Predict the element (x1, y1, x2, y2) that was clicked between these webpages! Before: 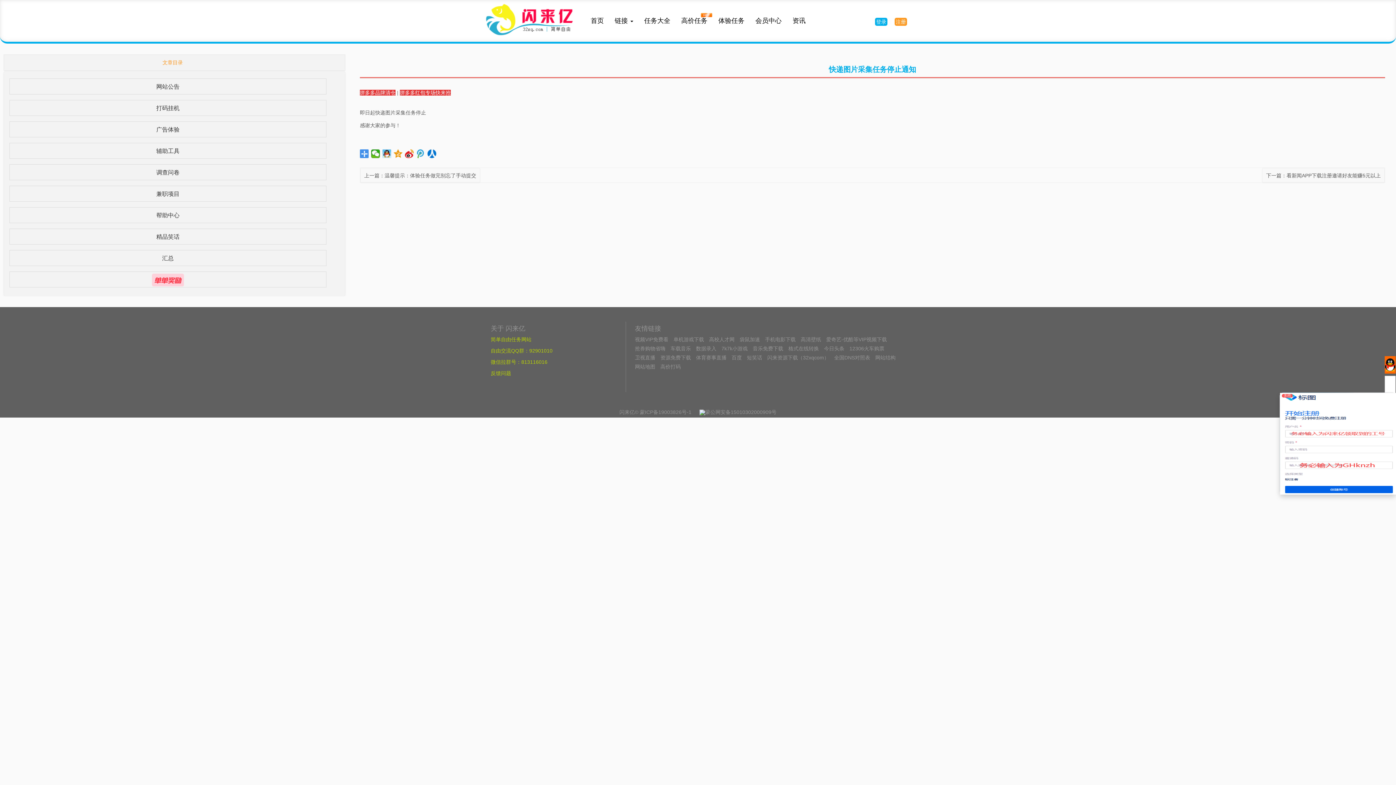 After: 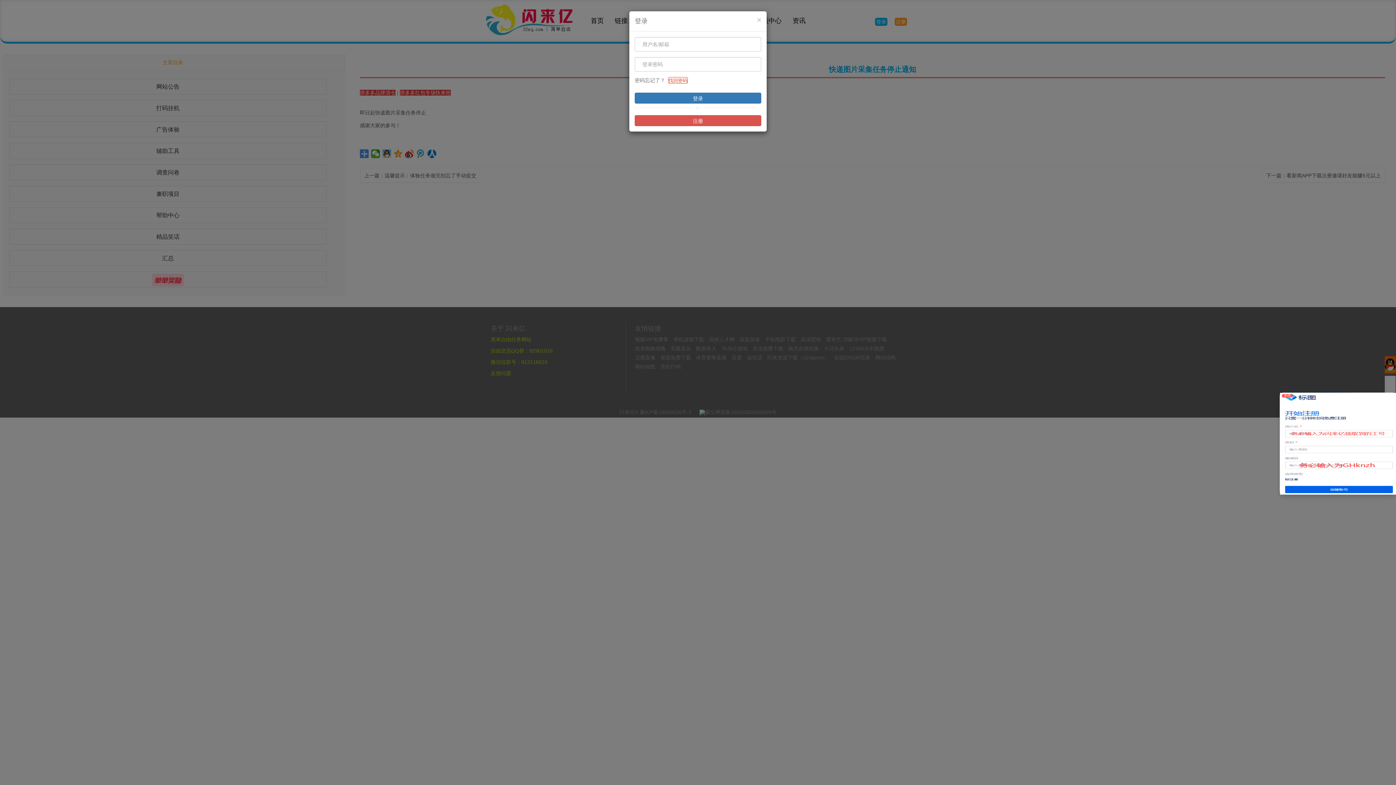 Action: label: 登录 bbox: (875, 17, 887, 25)